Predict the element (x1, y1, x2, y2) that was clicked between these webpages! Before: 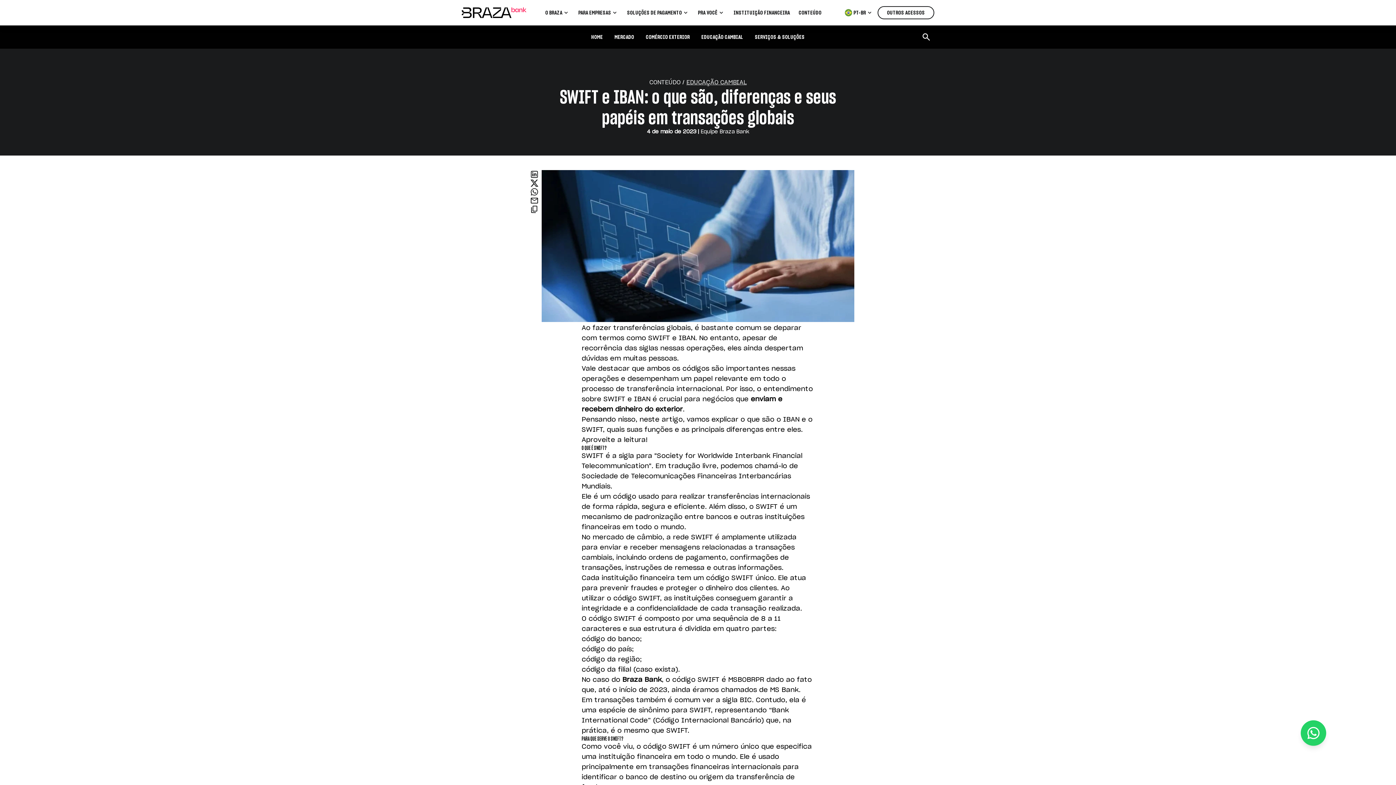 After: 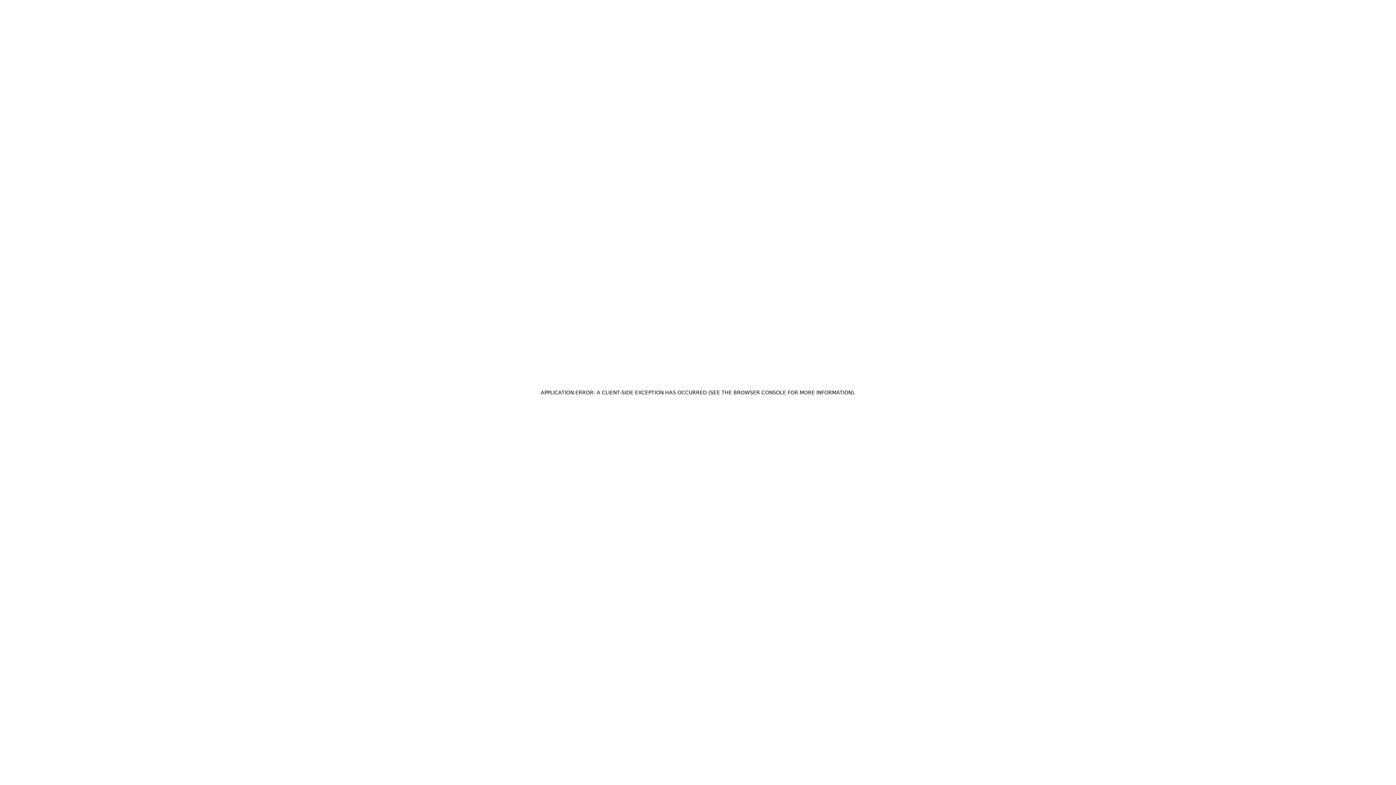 Action: bbox: (729, 4, 794, 20) label: INSTITUIÇÃO FINANCEIRA